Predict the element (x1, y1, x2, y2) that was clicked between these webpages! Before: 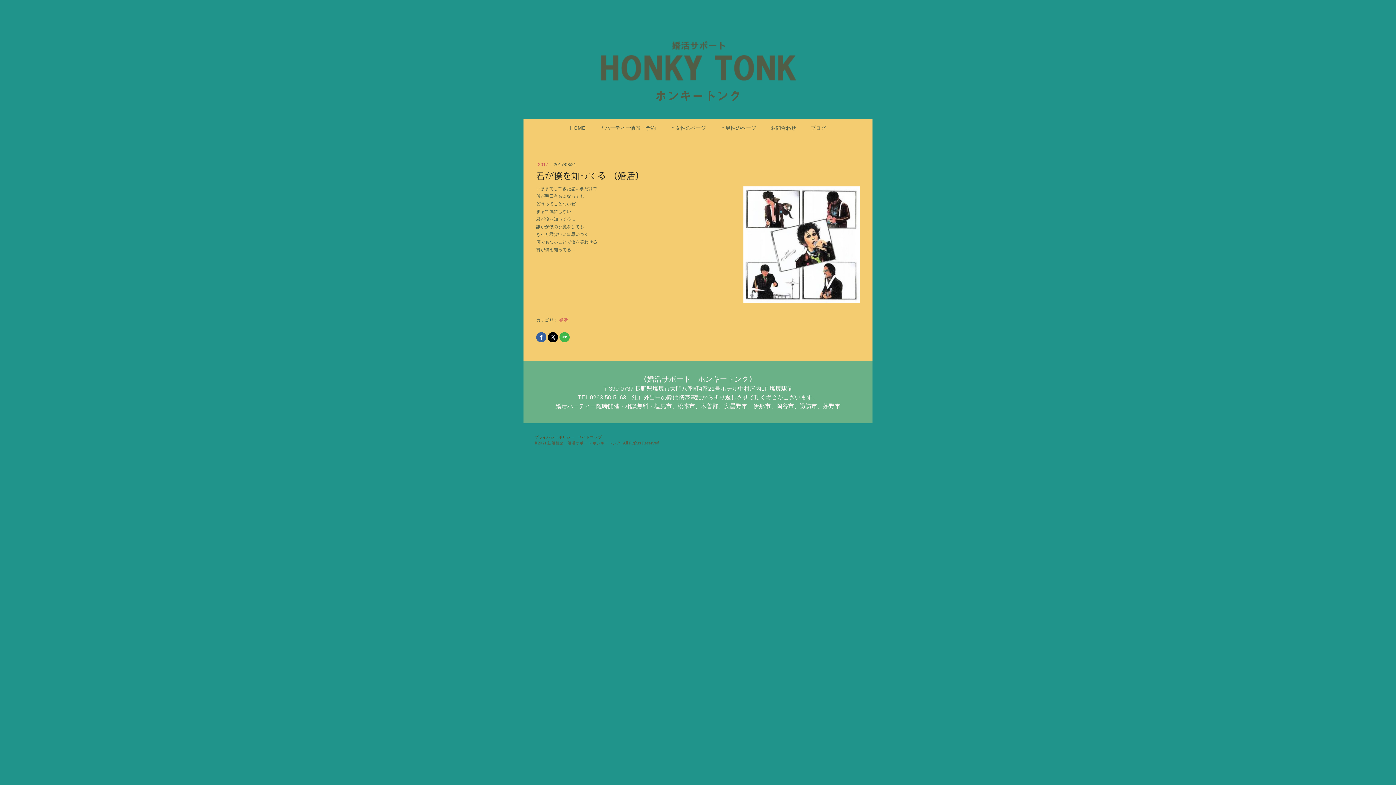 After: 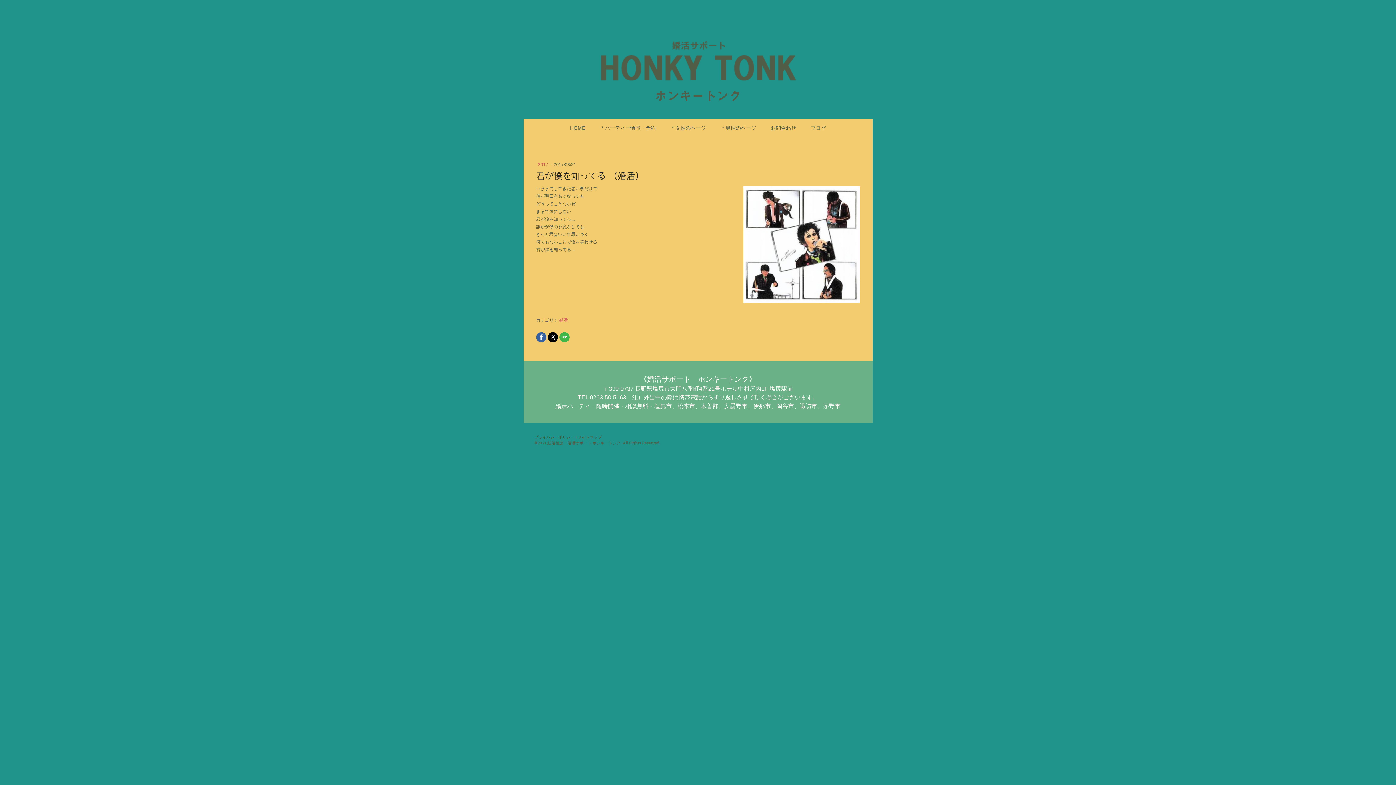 Action: bbox: (536, 332, 546, 342)